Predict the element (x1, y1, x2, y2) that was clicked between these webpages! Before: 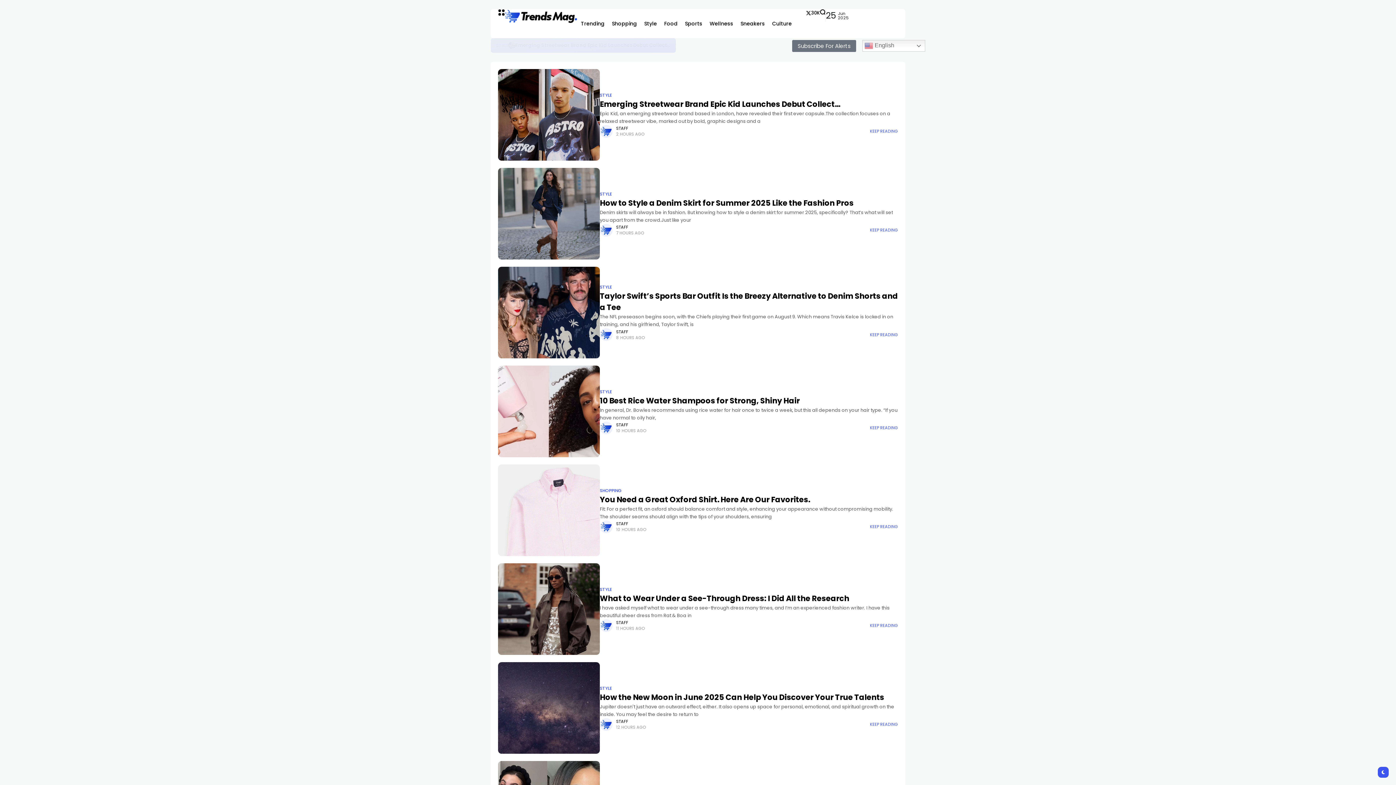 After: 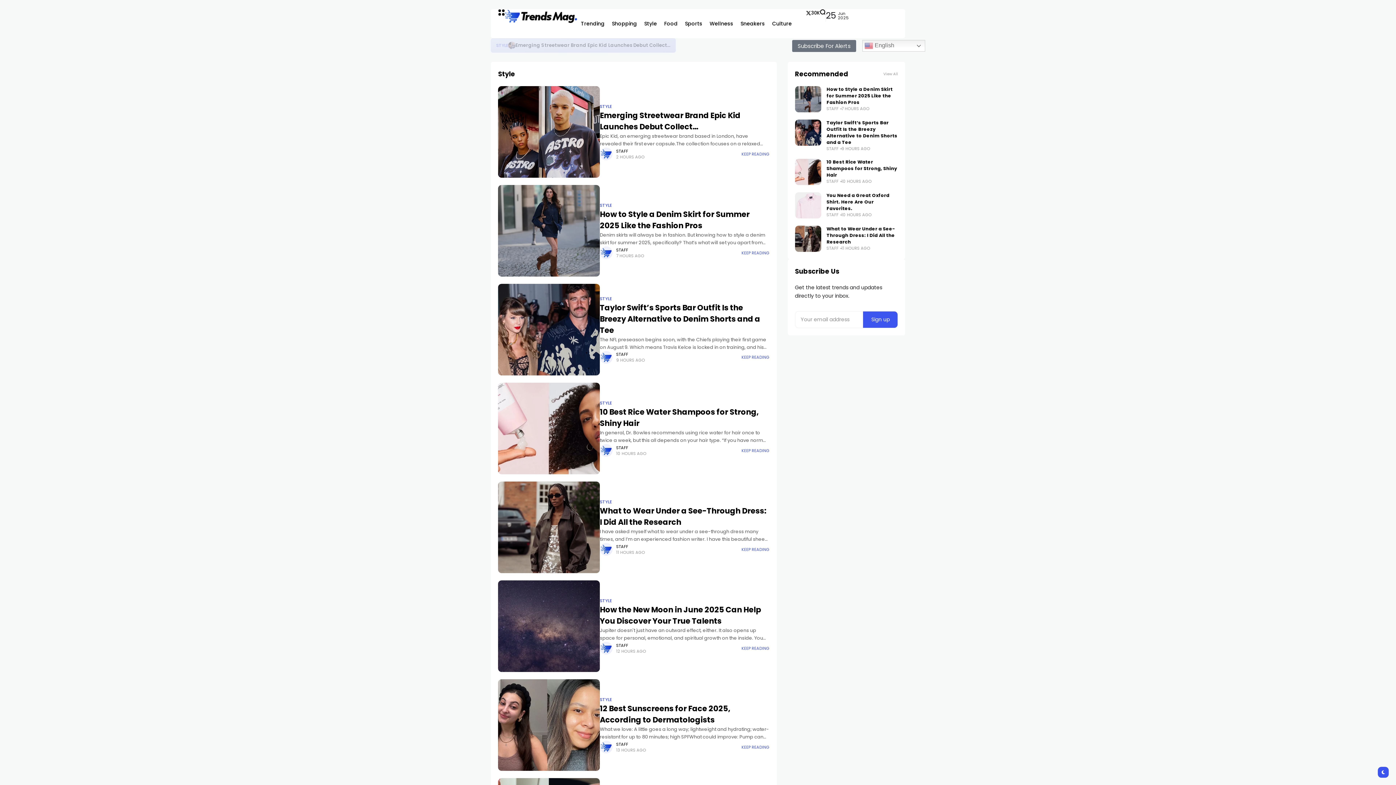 Action: label: Style bbox: (644, 9, 657, 38)